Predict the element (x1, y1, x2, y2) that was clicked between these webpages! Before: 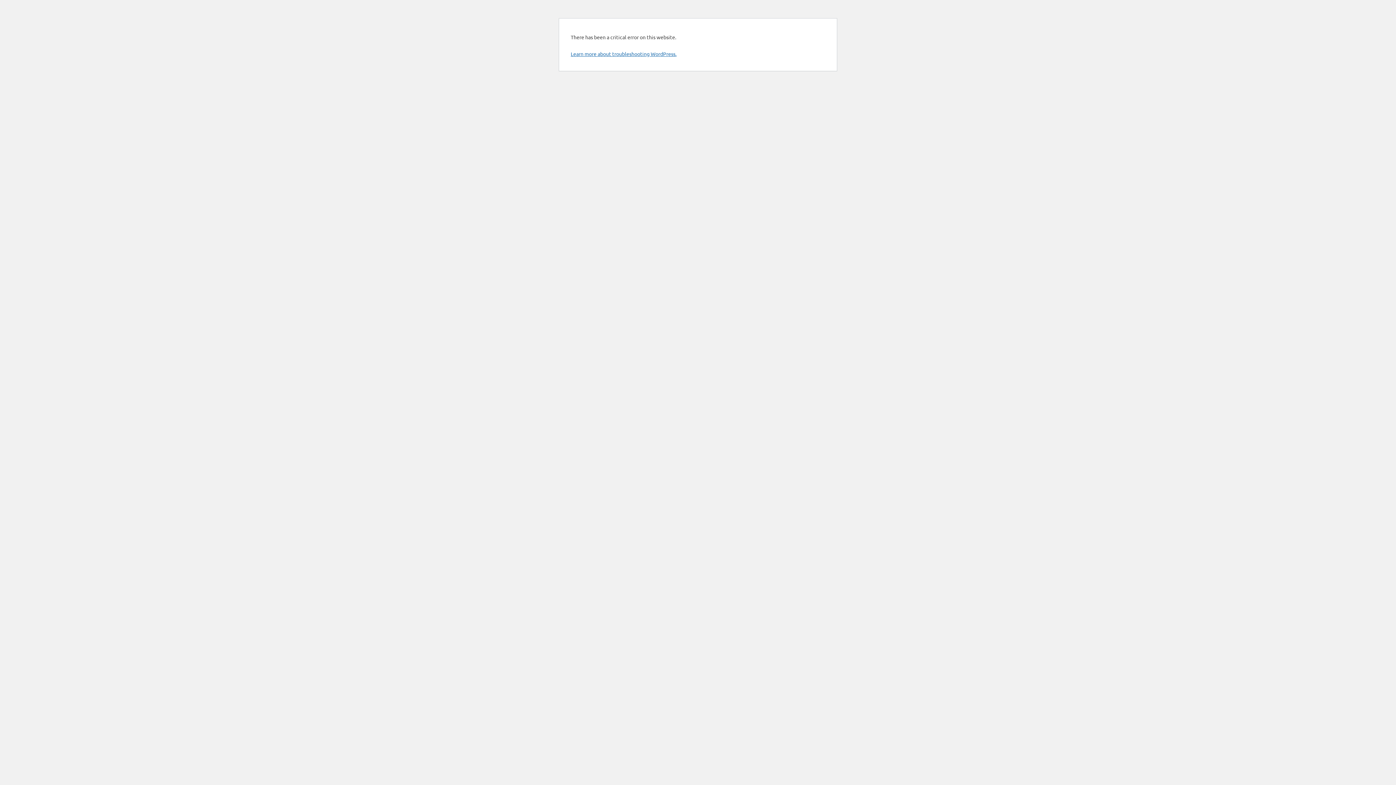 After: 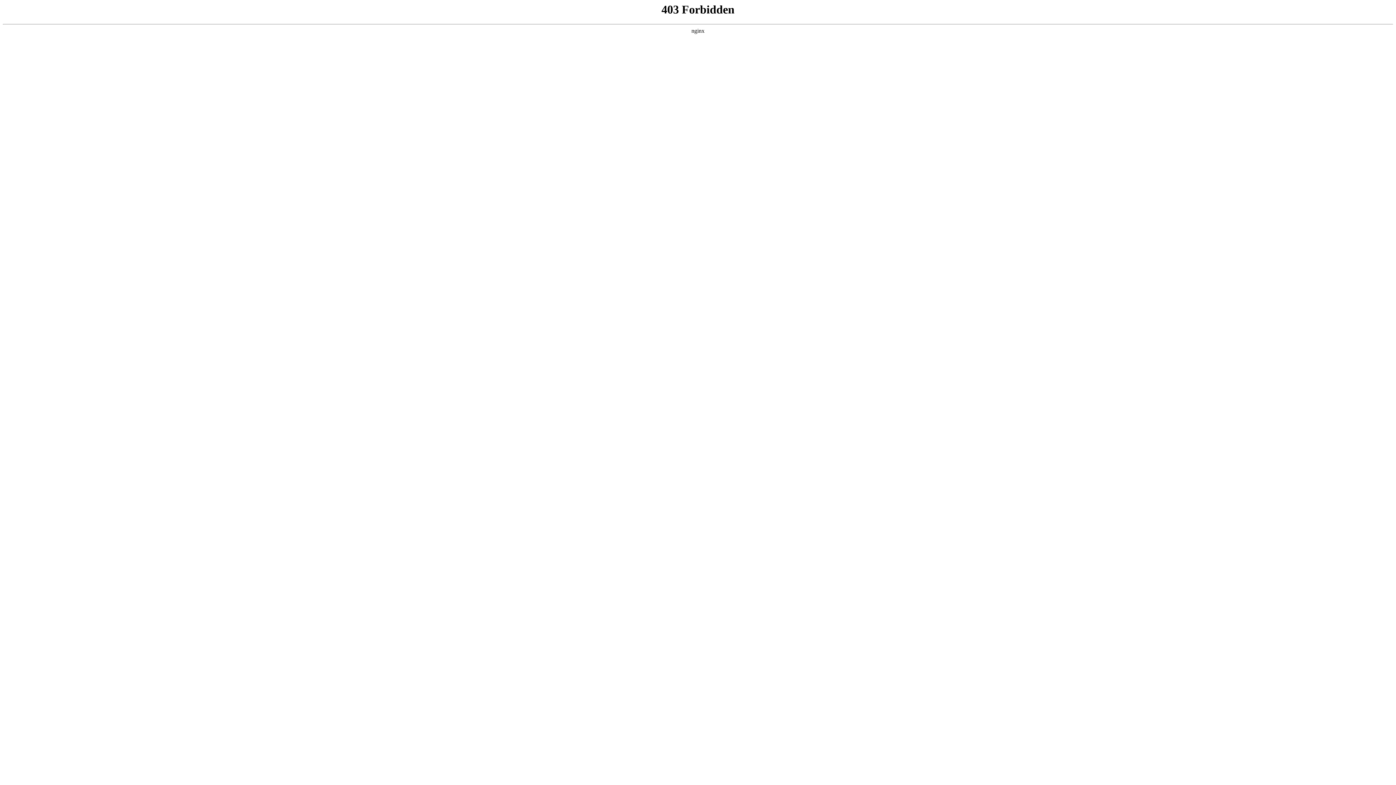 Action: bbox: (570, 50, 676, 57) label: Learn more about troubleshooting WordPress.